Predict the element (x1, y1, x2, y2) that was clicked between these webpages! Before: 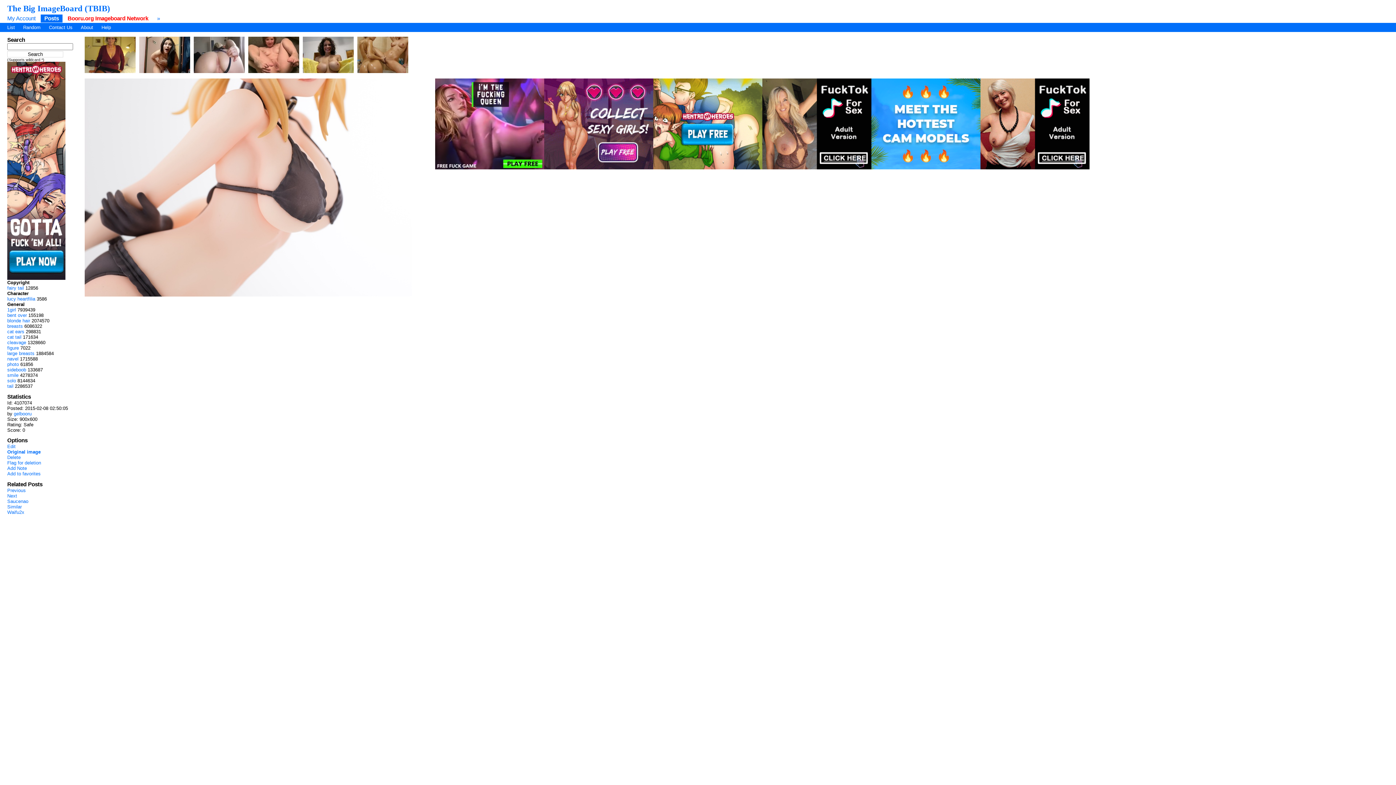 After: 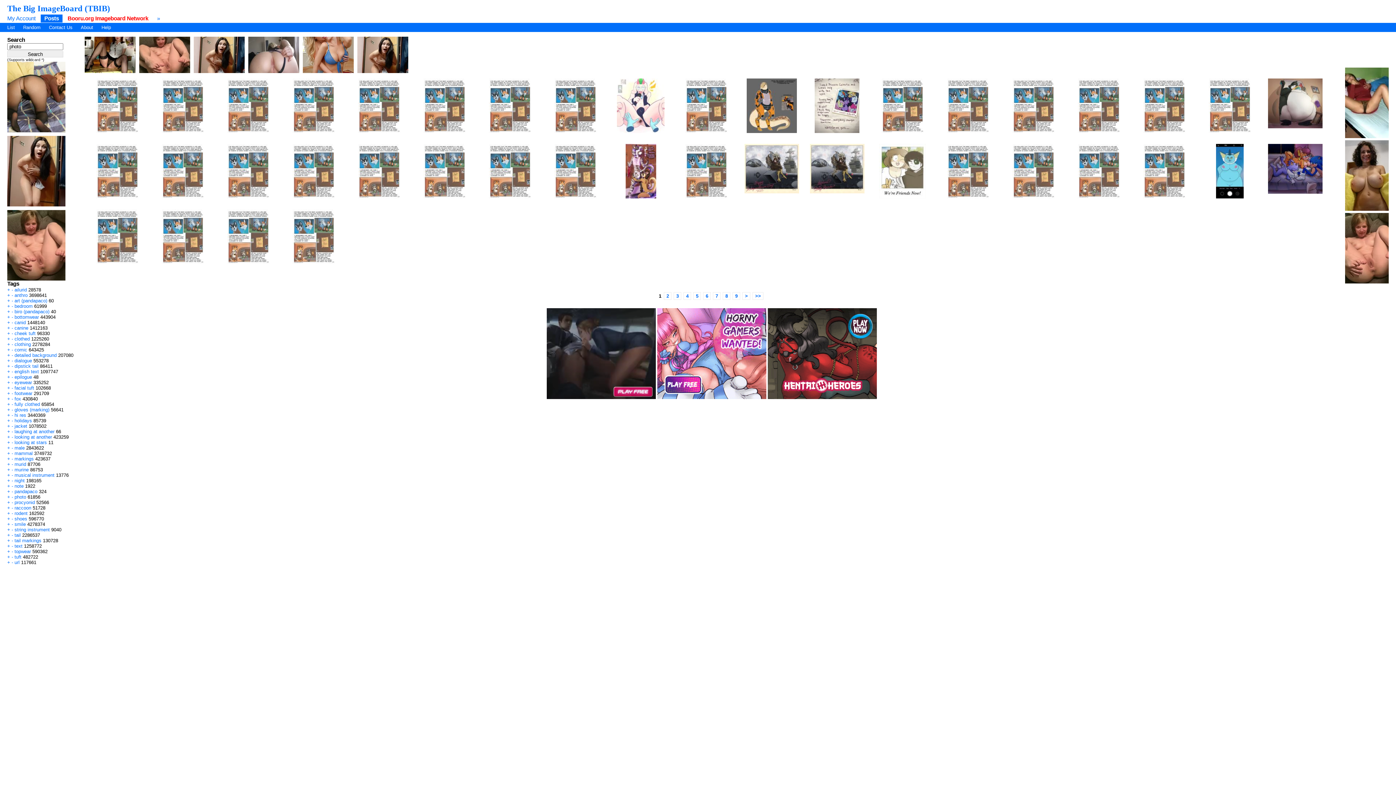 Action: label: photo bbox: (7, 361, 18, 367)